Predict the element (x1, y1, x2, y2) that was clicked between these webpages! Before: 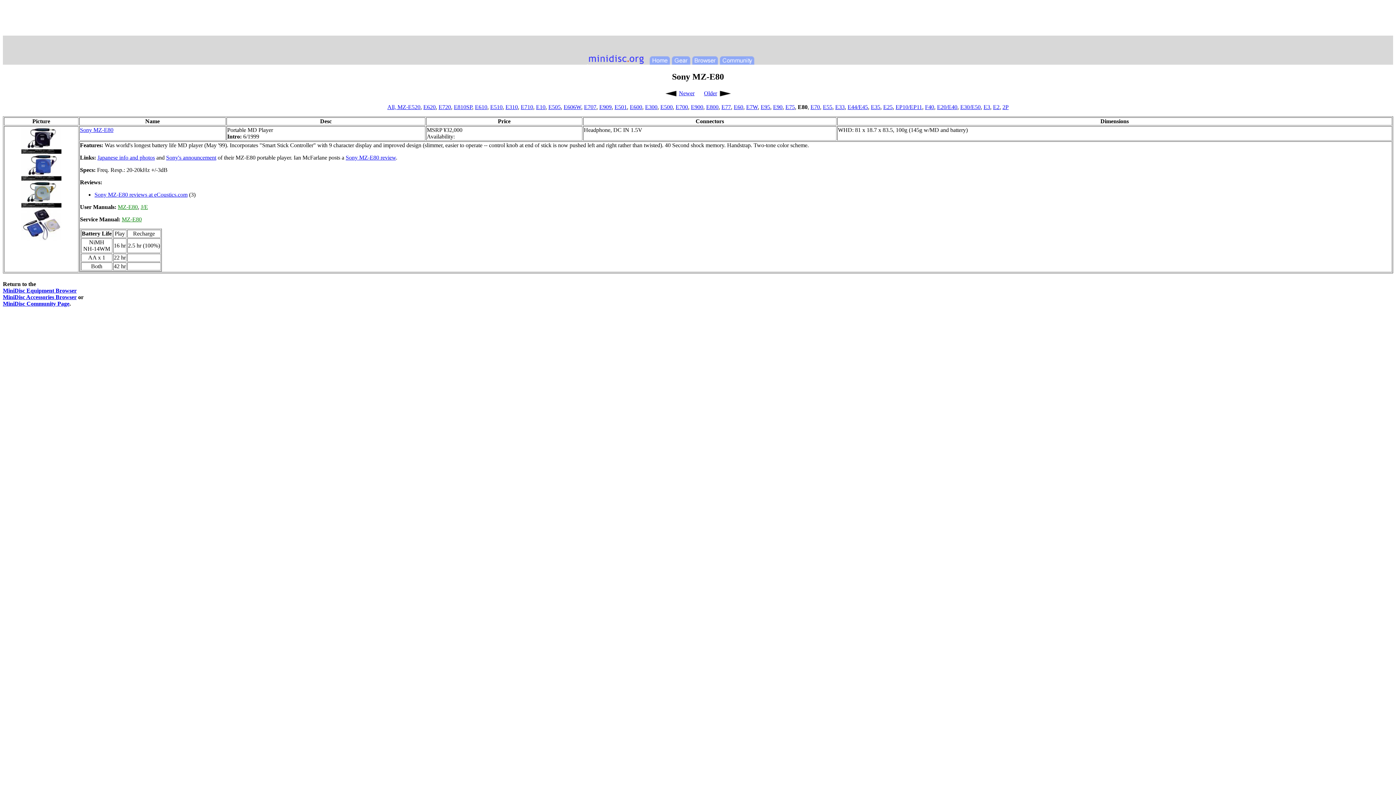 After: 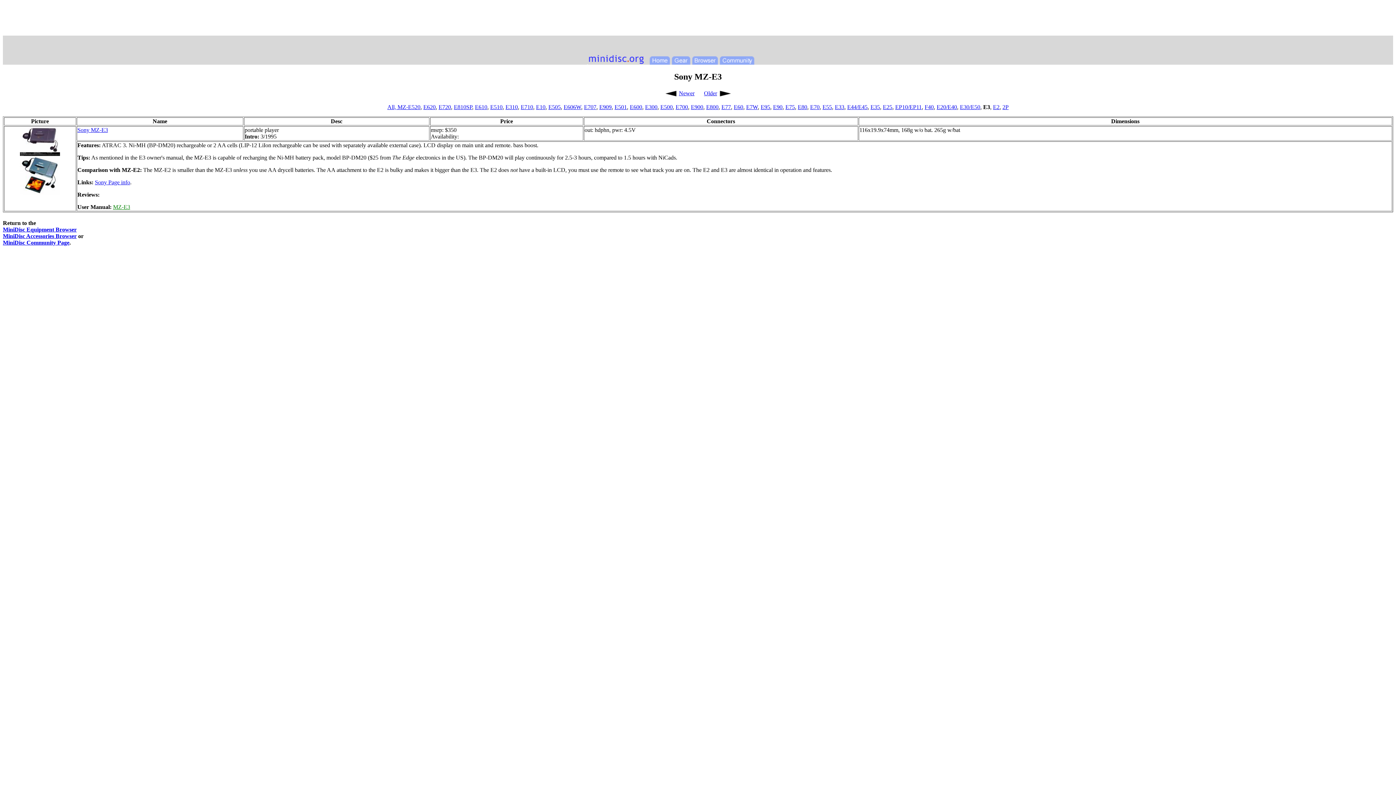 Action: label: E3 bbox: (983, 103, 990, 110)